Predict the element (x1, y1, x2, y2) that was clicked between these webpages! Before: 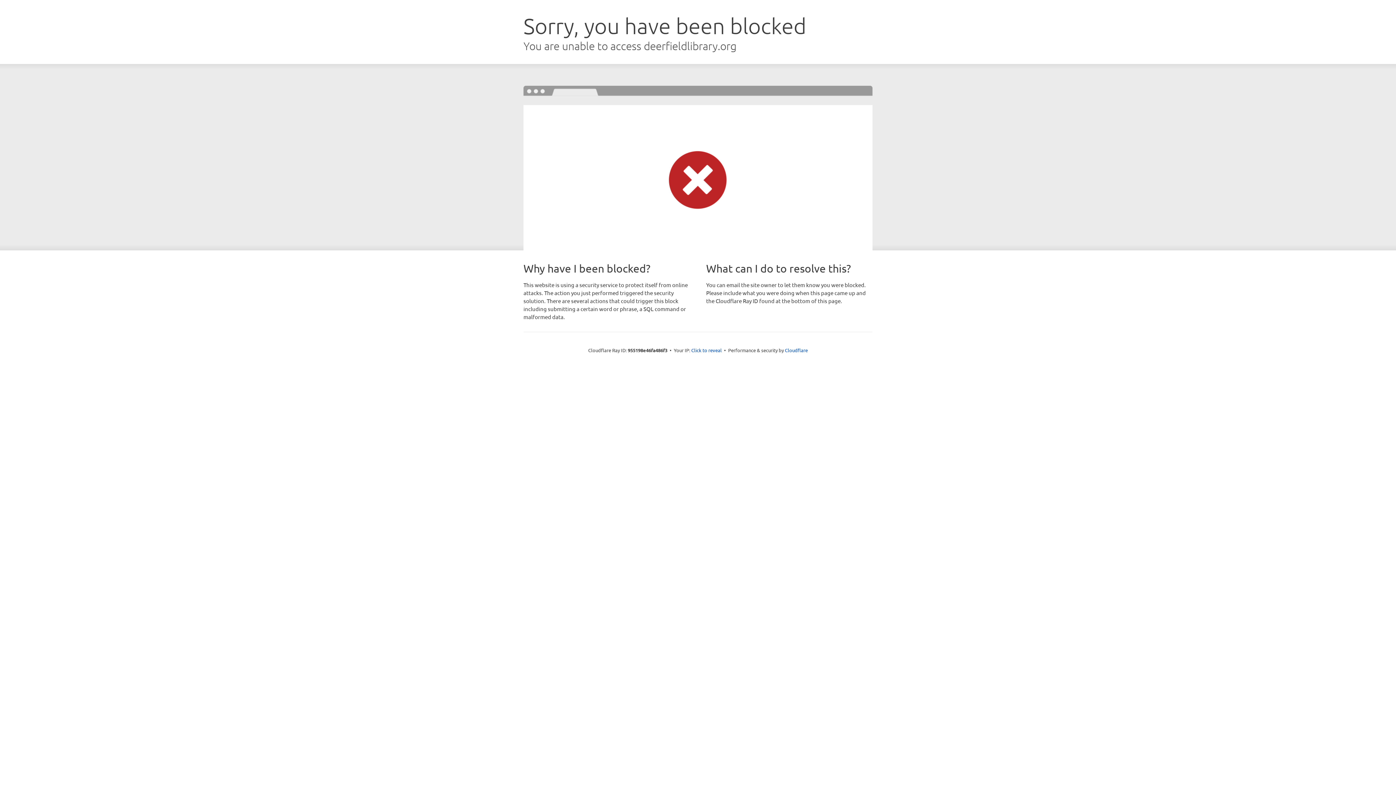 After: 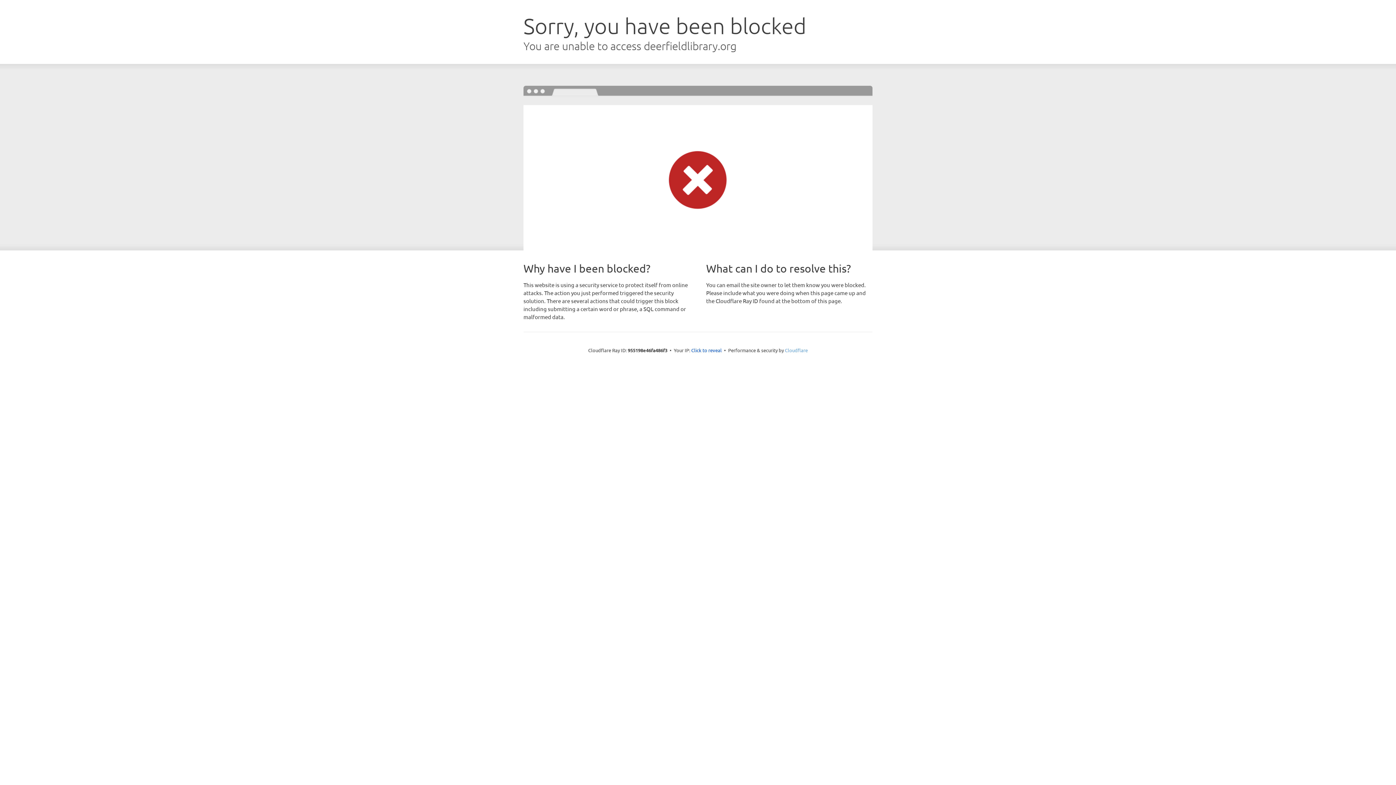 Action: label: Cloudflare bbox: (785, 347, 808, 353)